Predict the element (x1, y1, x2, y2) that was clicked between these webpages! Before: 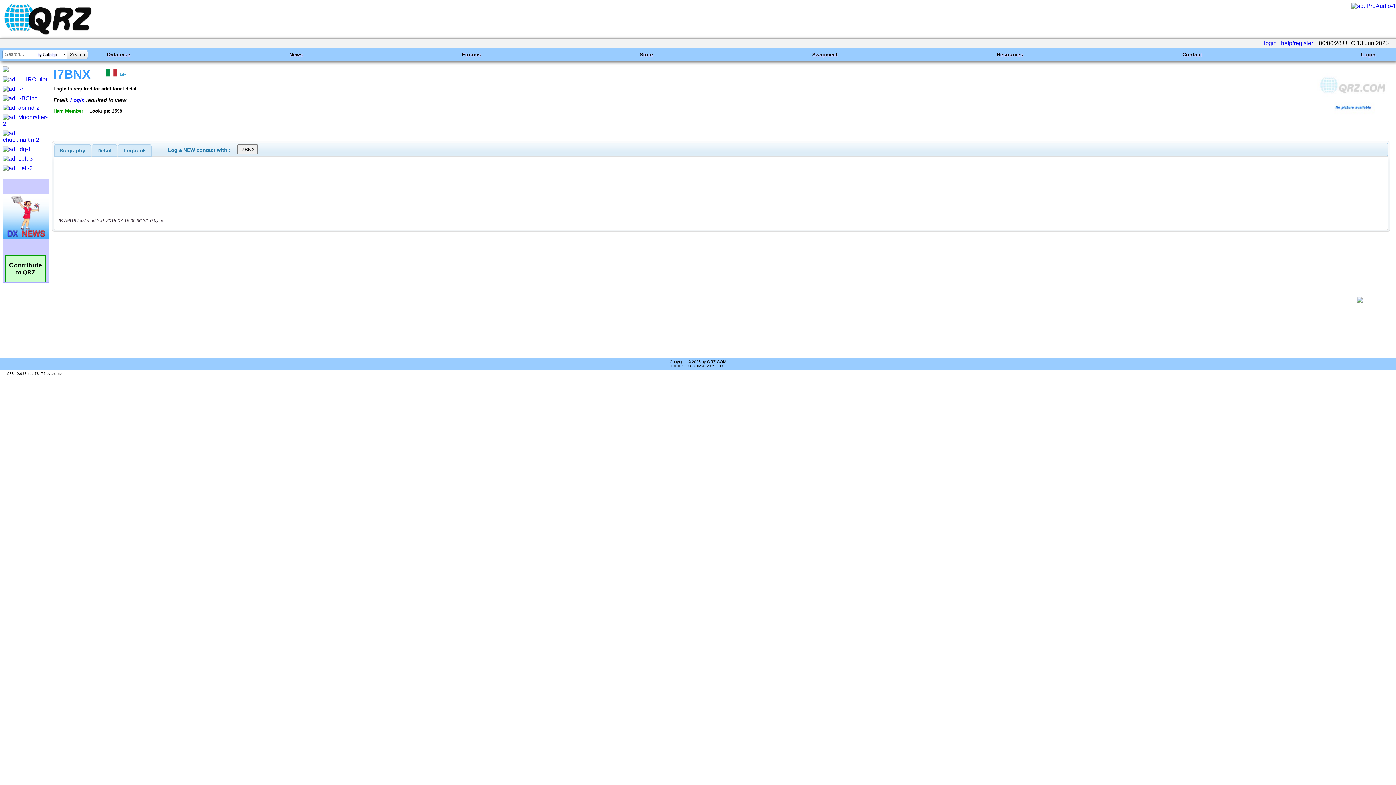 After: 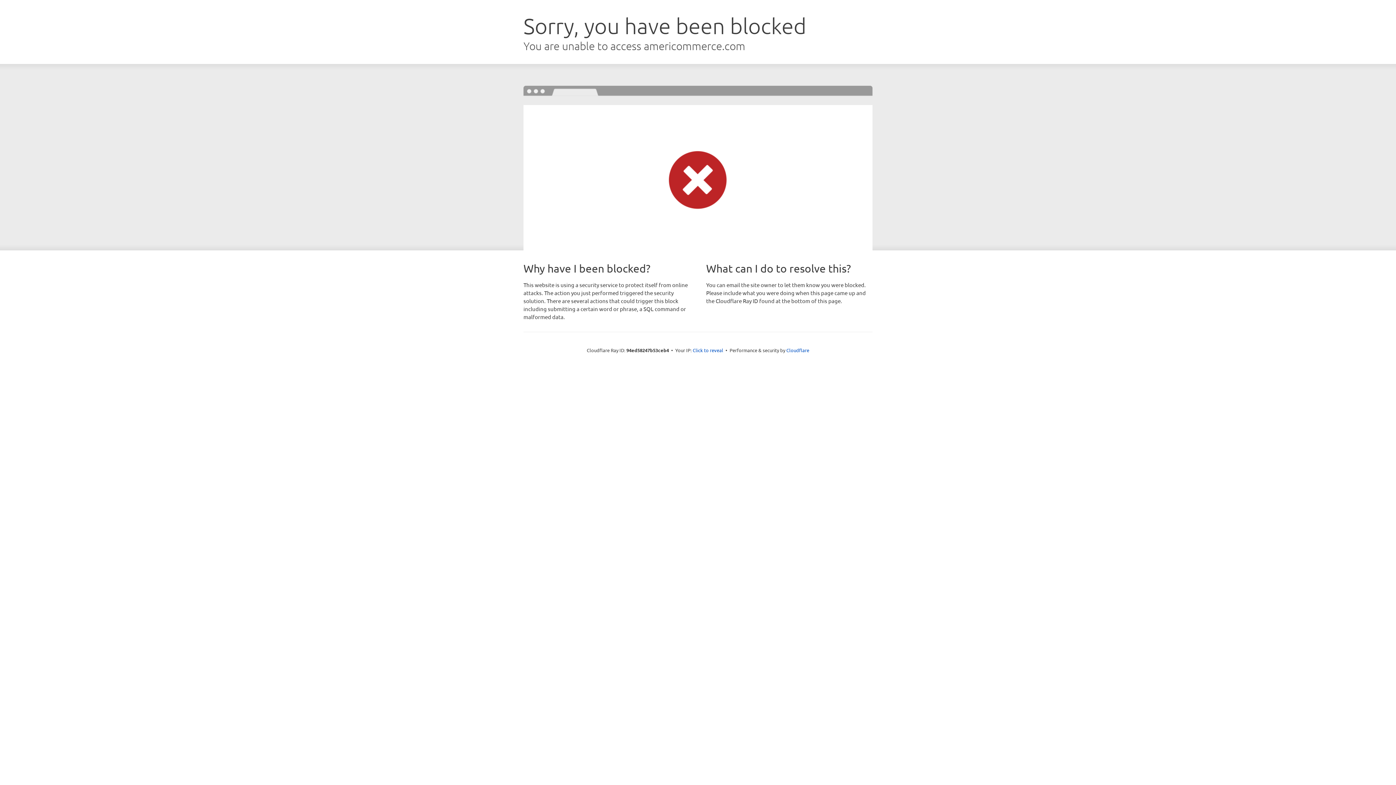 Action: bbox: (2, 136, 48, 142)